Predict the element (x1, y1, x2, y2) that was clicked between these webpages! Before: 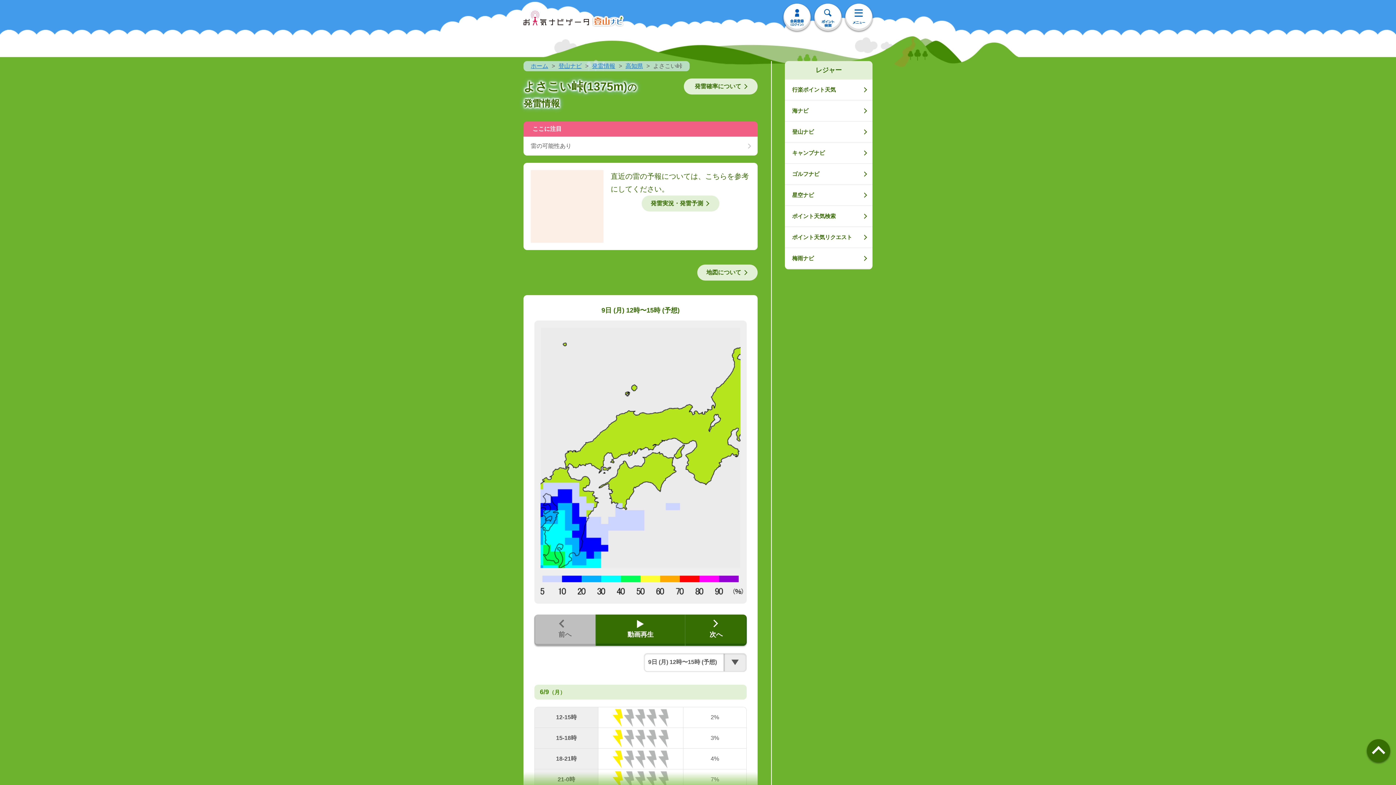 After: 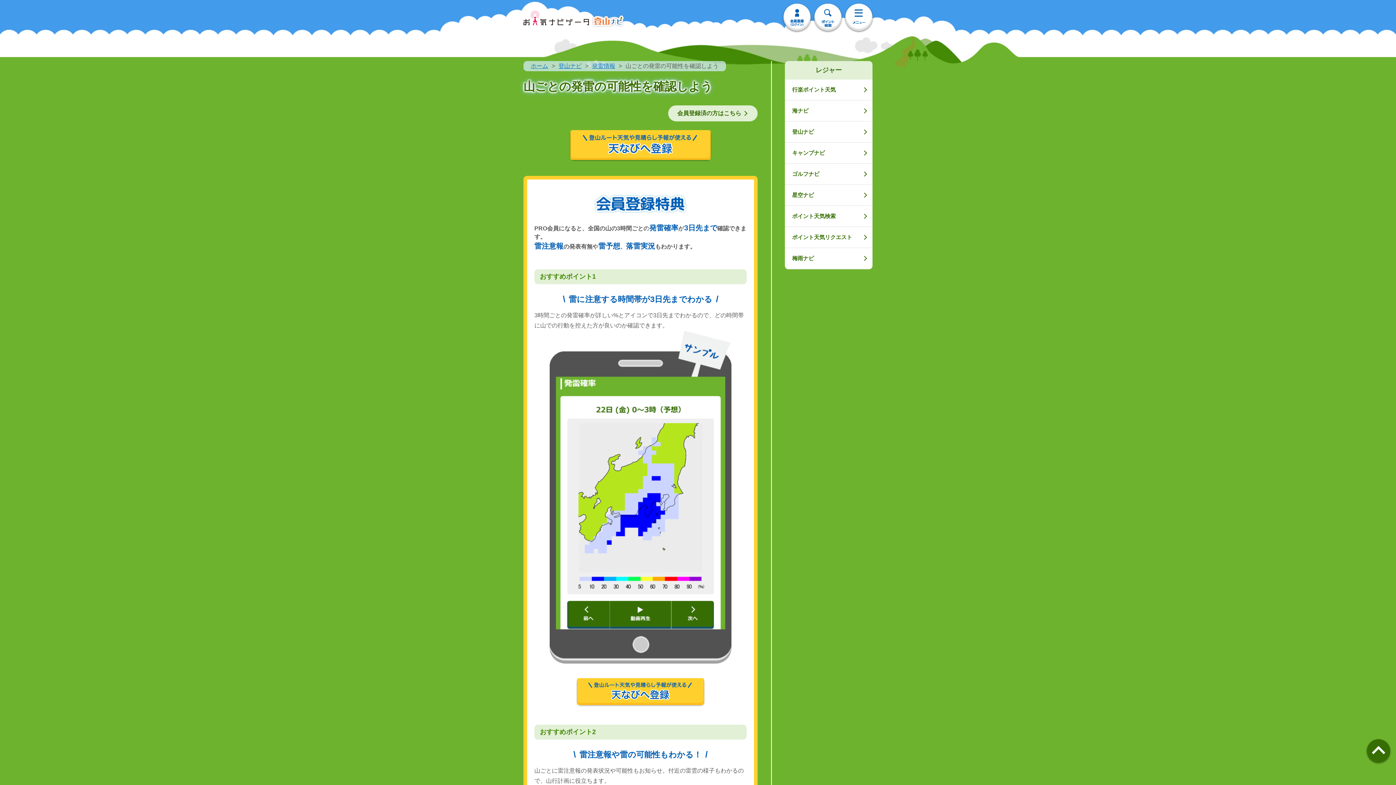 Action: bbox: (534, 318, 595, 349) label: 前へ